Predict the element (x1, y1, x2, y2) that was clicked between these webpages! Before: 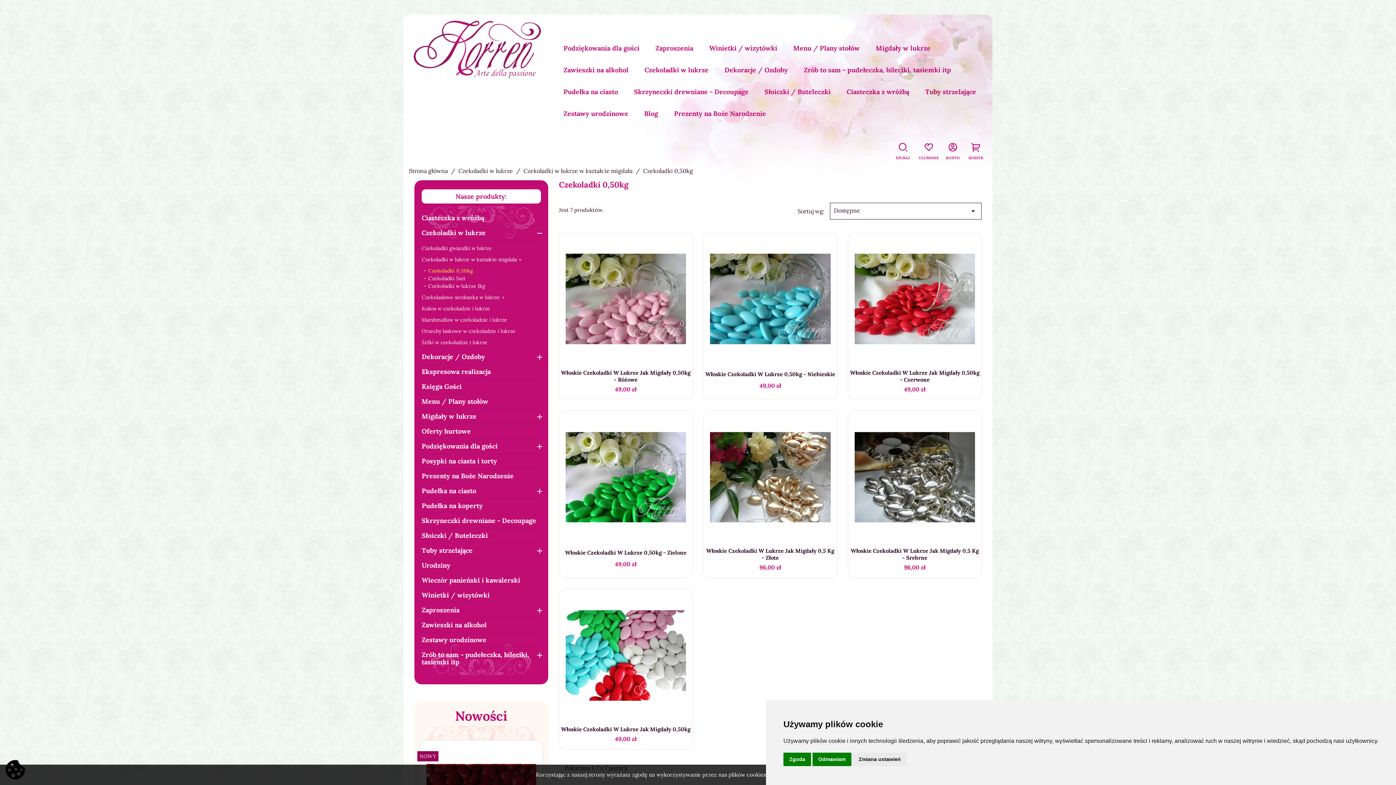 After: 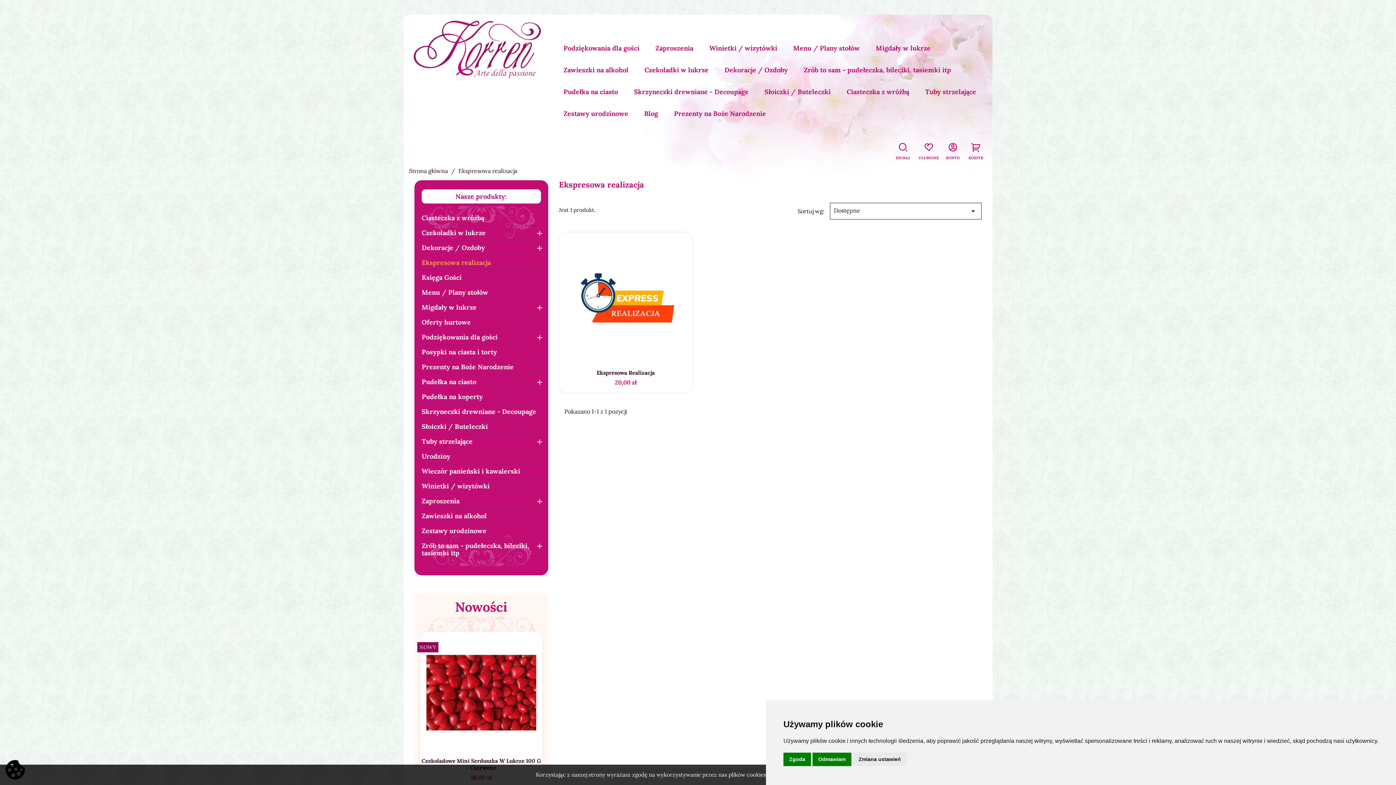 Action: label: Ekspresowa realizacja bbox: (421, 364, 540, 379)